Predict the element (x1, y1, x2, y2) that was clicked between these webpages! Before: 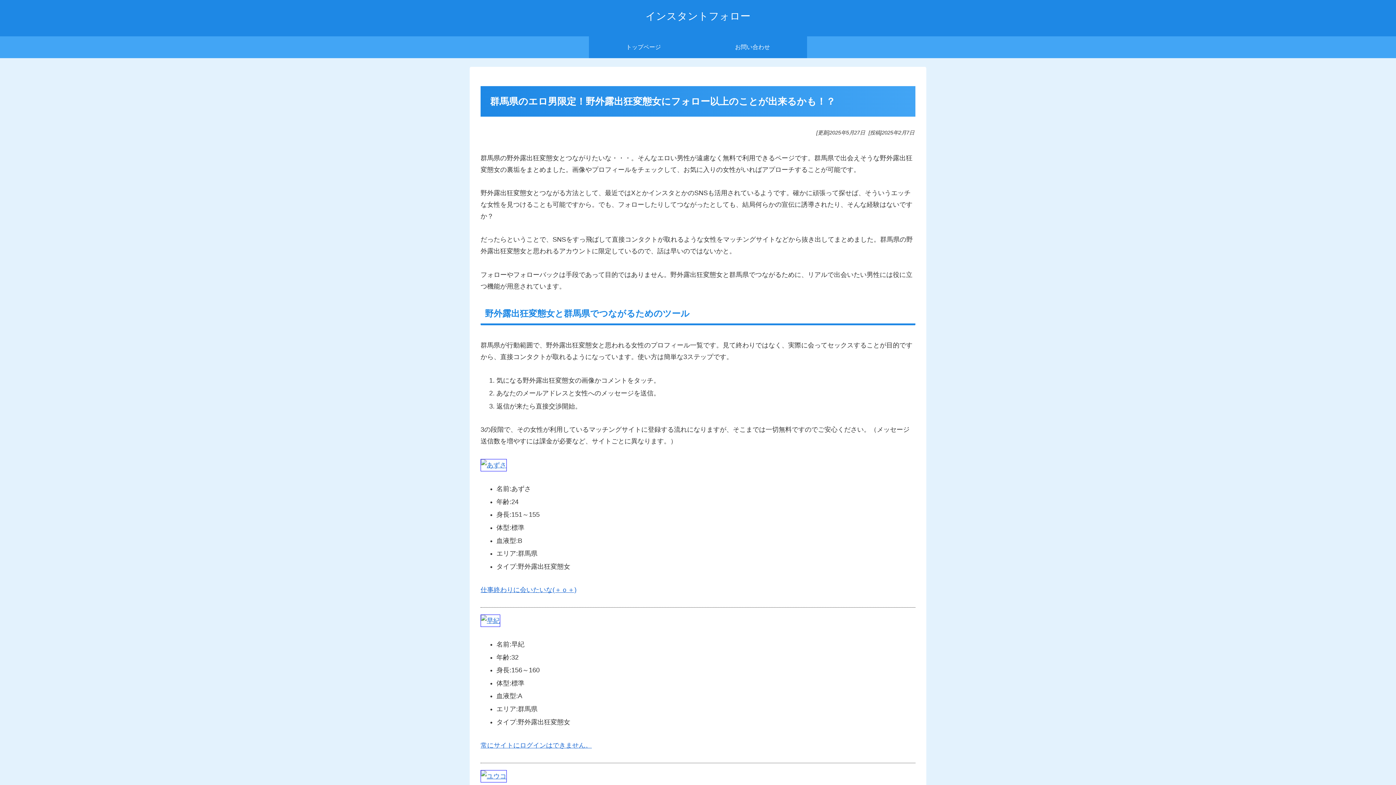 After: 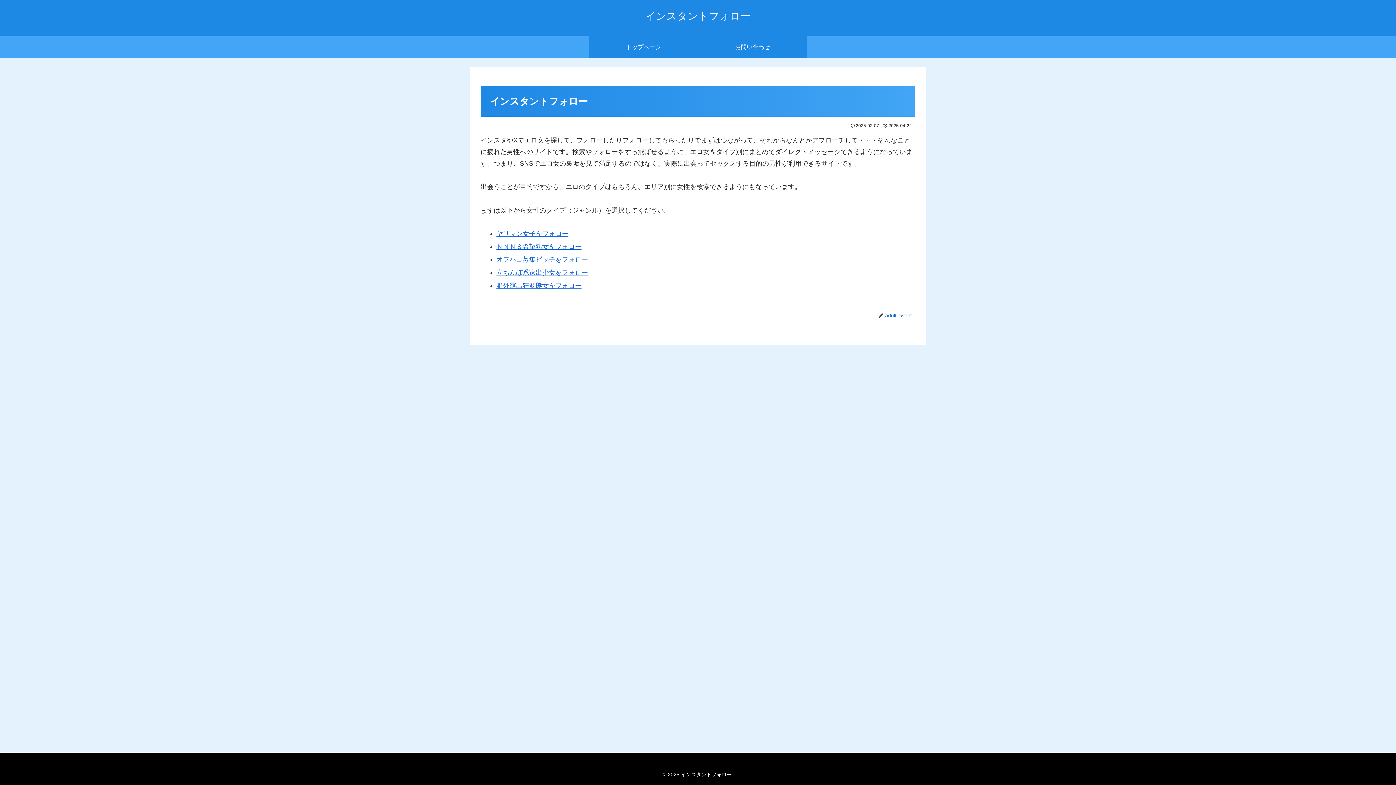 Action: bbox: (589, 36, 698, 58) label: トップページ